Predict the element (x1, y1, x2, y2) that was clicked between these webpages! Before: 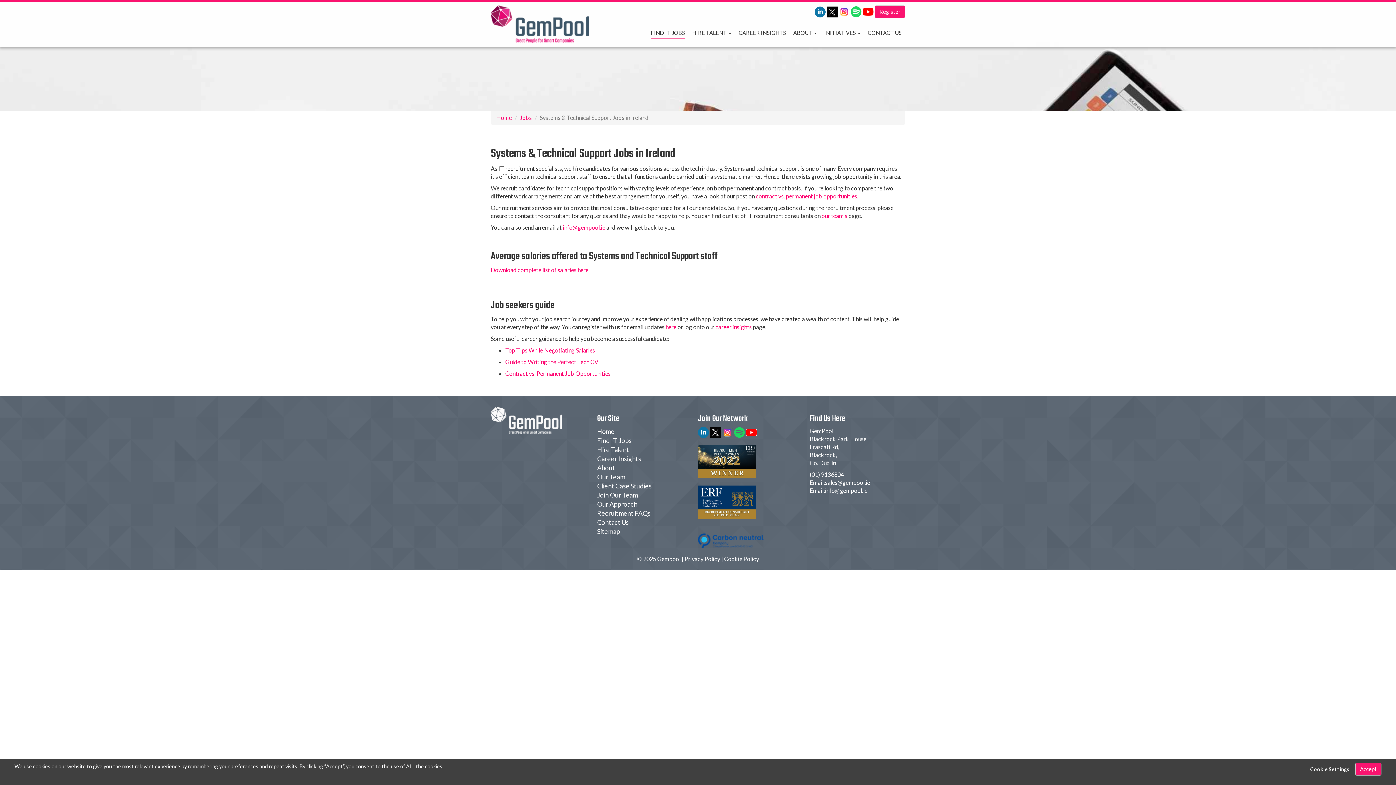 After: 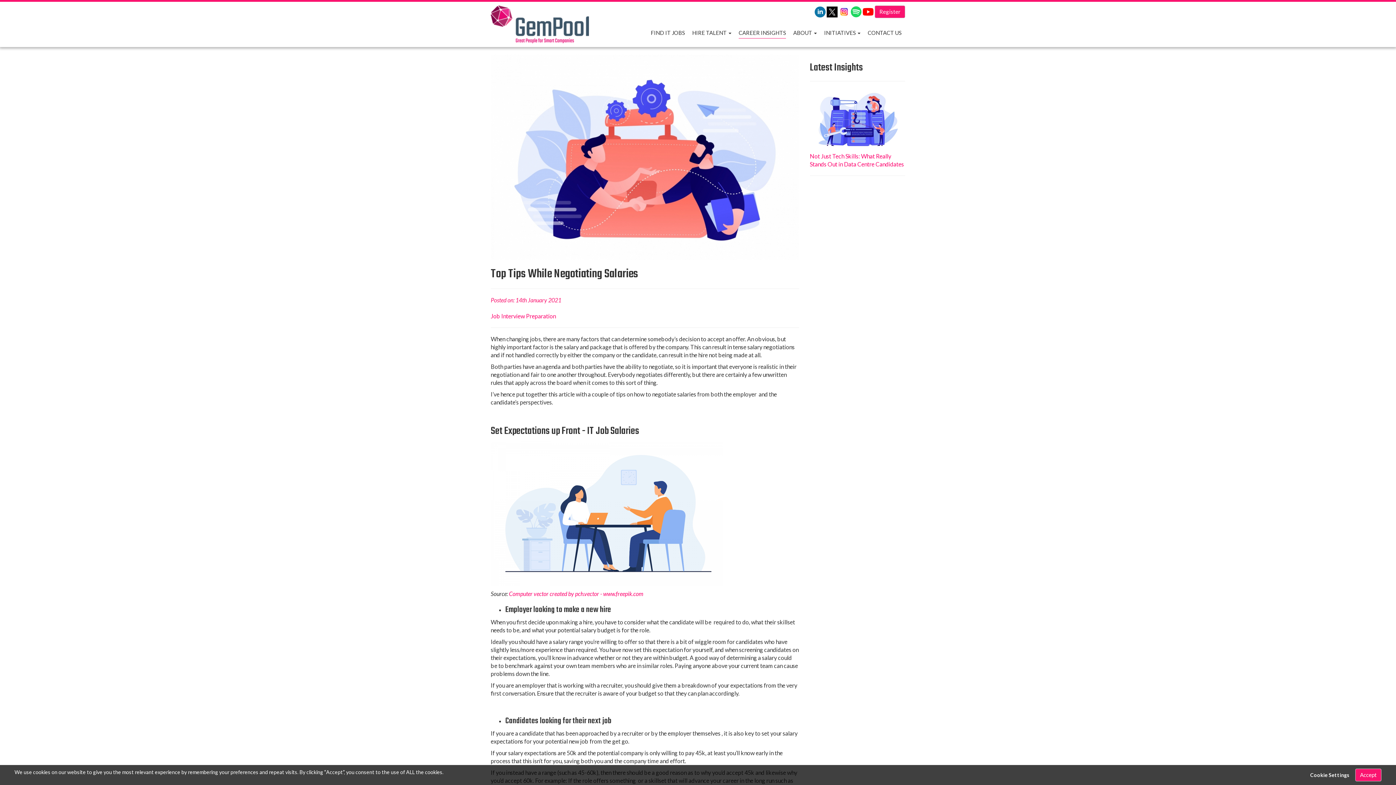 Action: label: Top Tips While Negotiating Salaries bbox: (505, 346, 595, 353)